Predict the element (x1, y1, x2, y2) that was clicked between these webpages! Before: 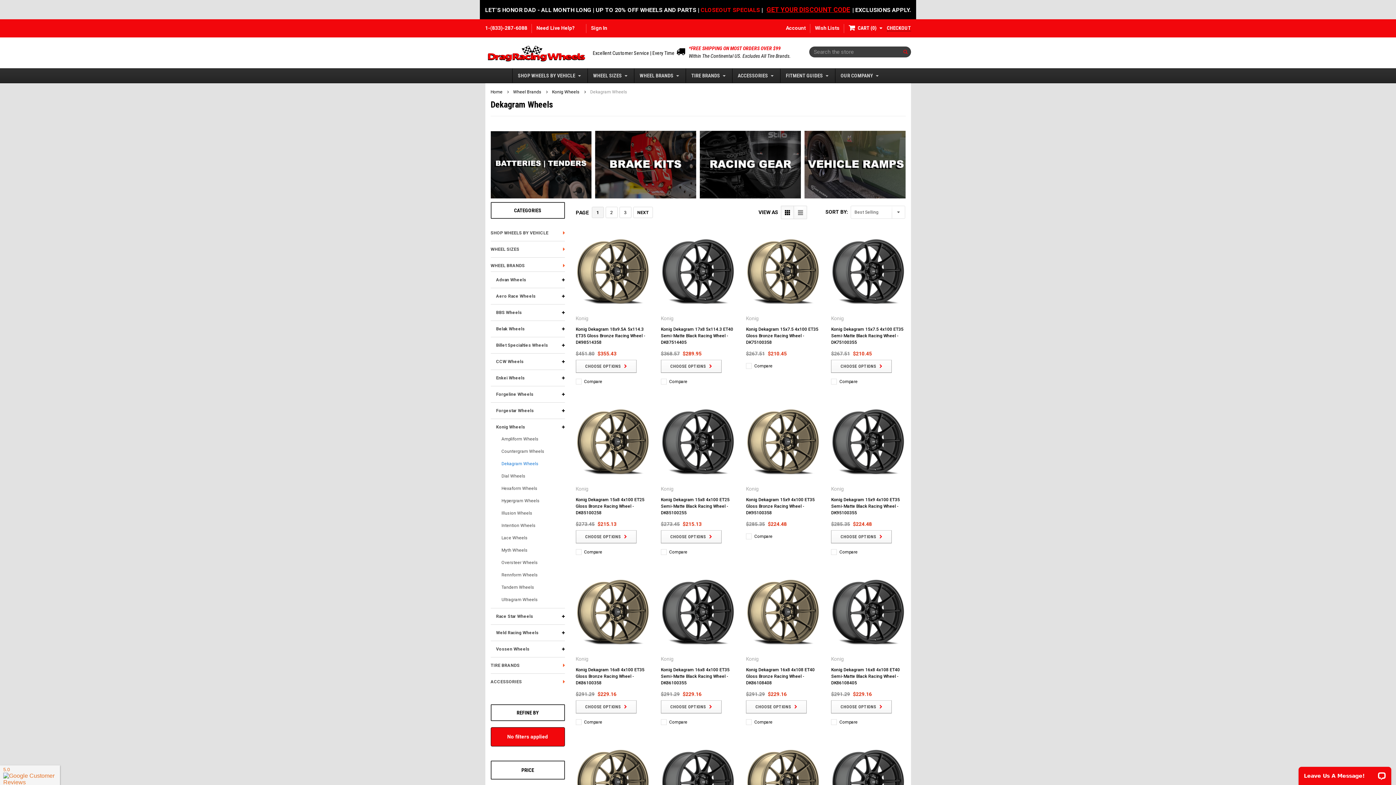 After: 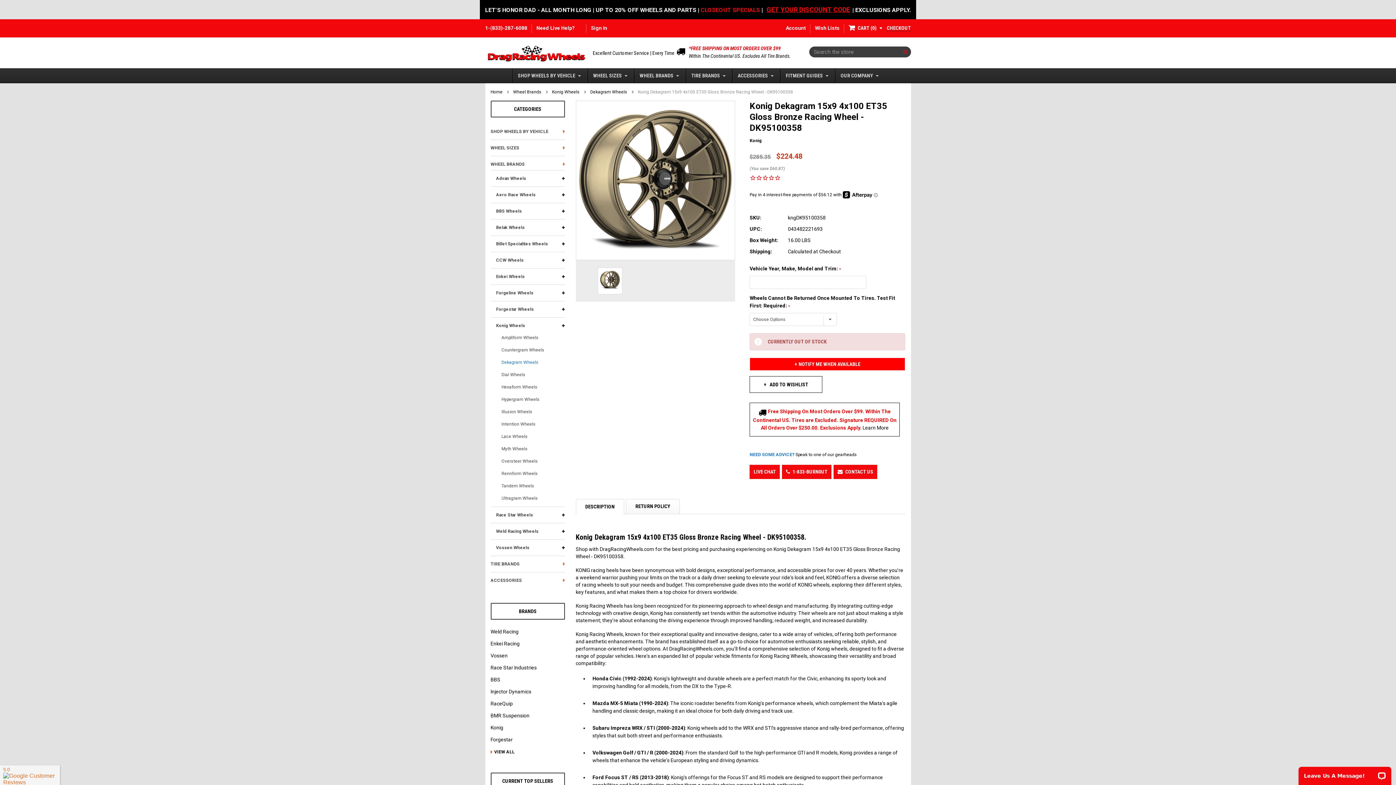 Action: bbox: (746, 497, 814, 515) label: Konig Dekagram 15x9 4x100 ET35 Gloss Bronze Racing Wheel - DK95100358